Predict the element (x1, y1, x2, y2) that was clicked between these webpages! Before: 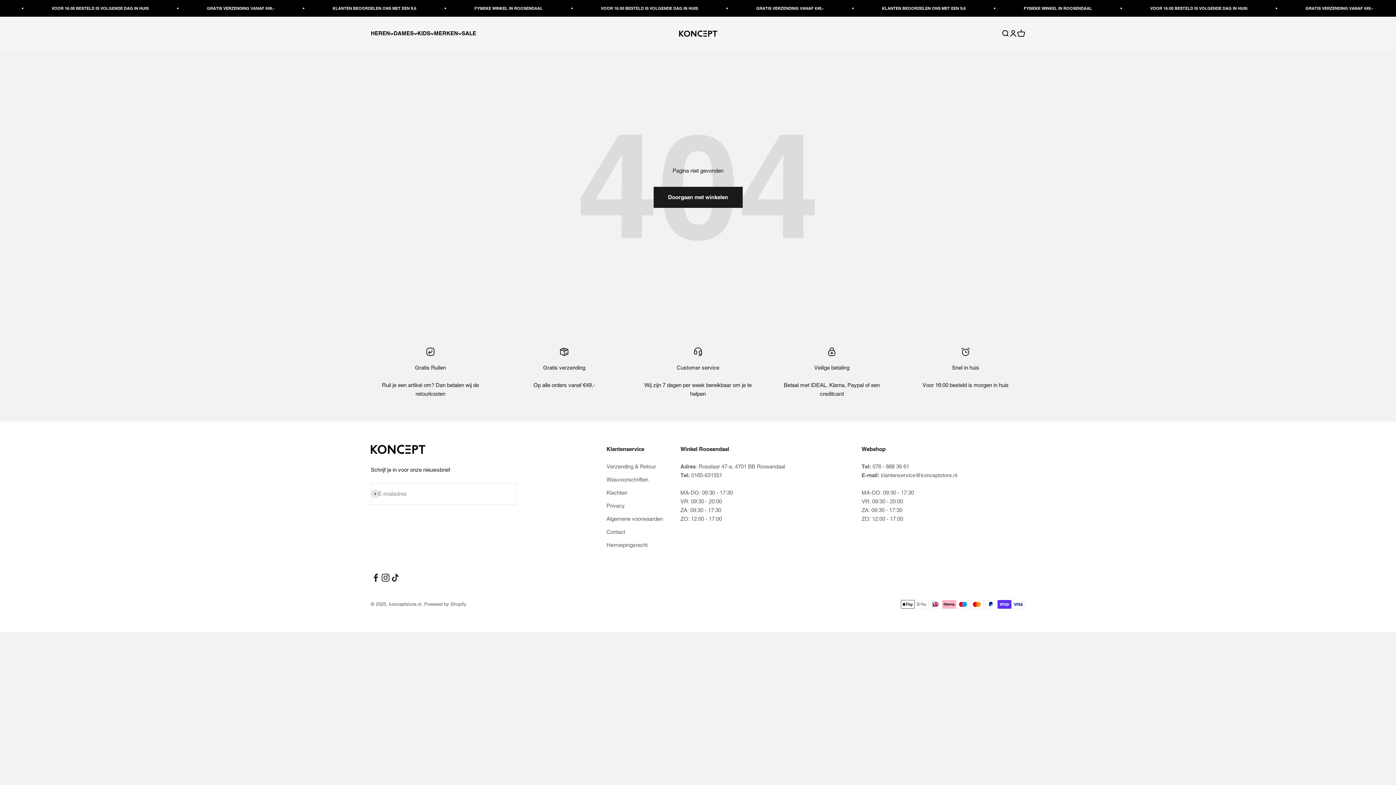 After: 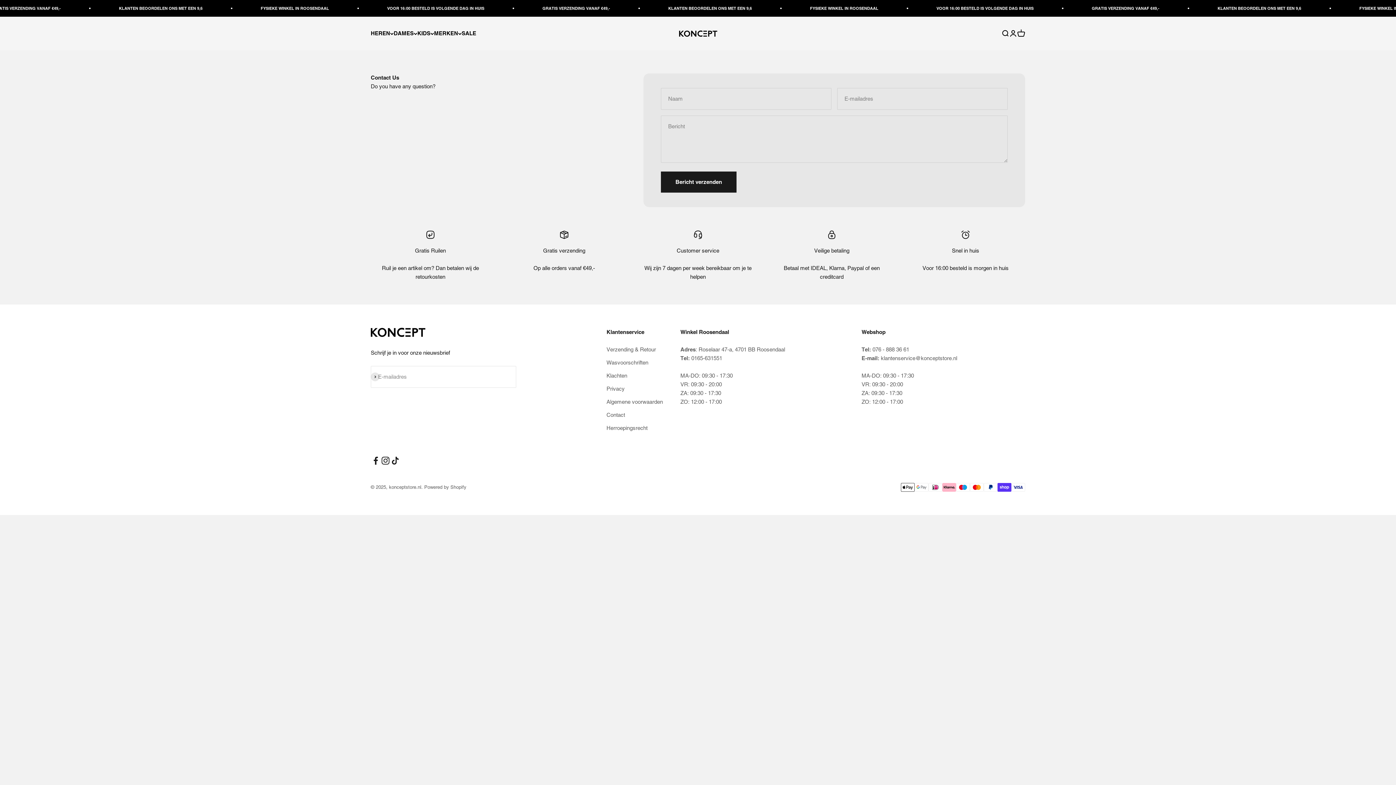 Action: label: Contact bbox: (606, 528, 625, 536)